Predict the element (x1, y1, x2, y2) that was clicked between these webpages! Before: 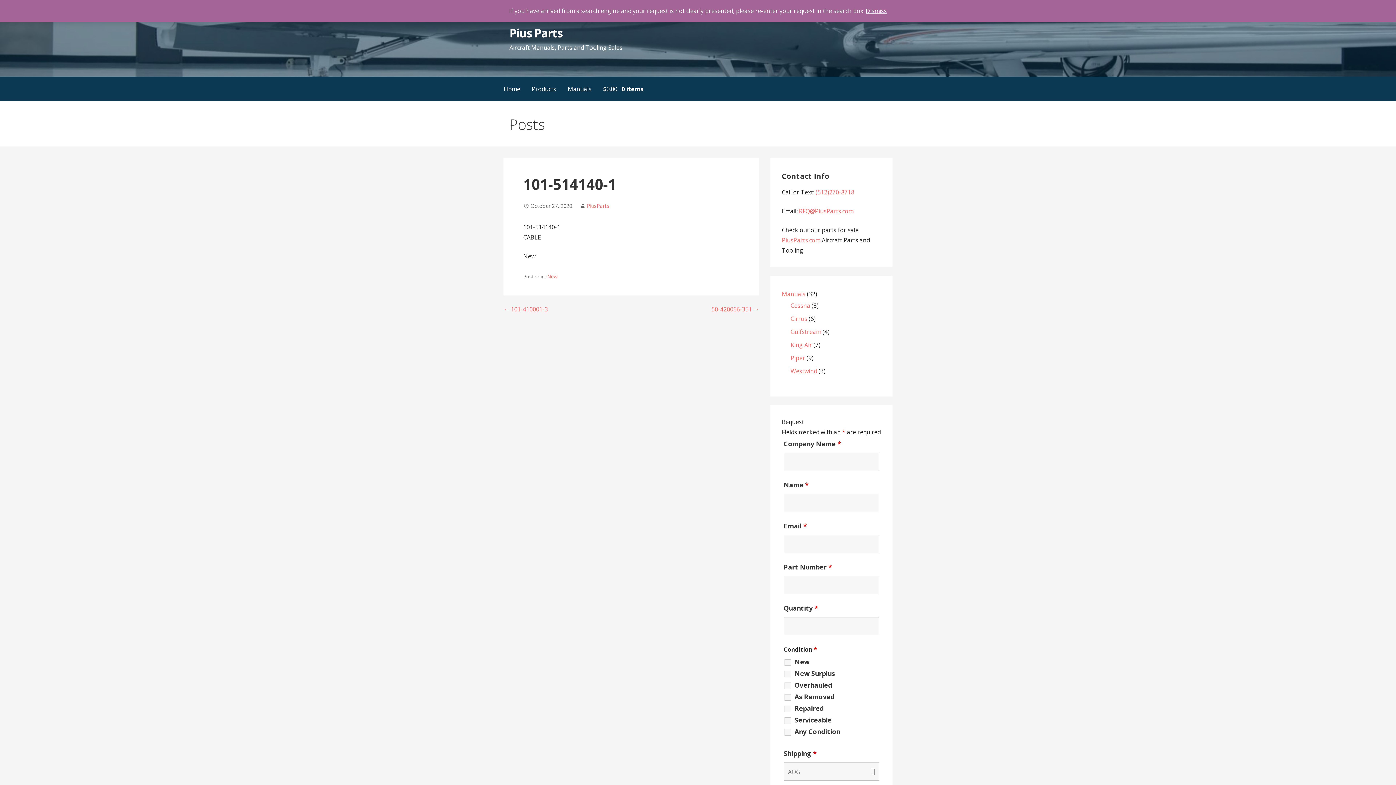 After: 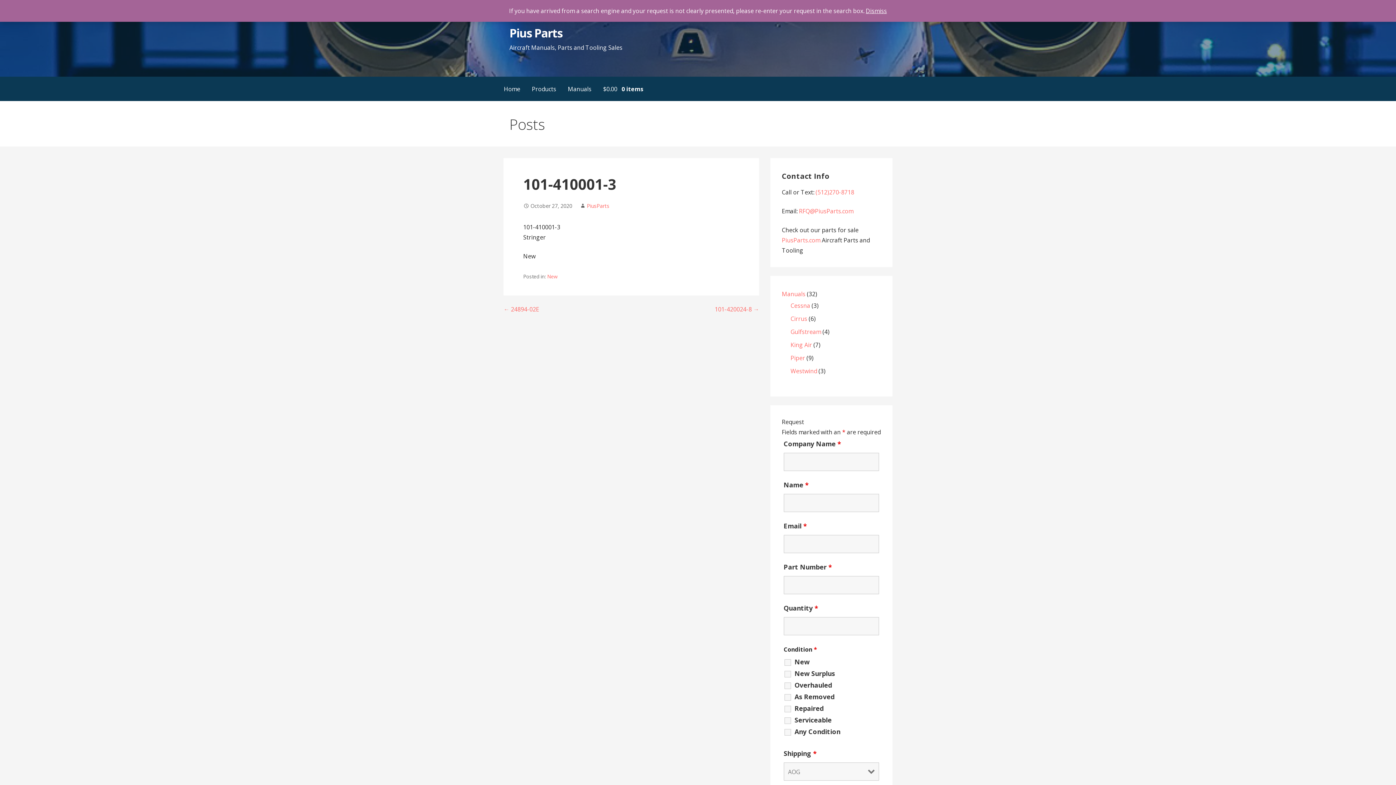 Action: bbox: (503, 305, 548, 313) label: ← 101-410001-3